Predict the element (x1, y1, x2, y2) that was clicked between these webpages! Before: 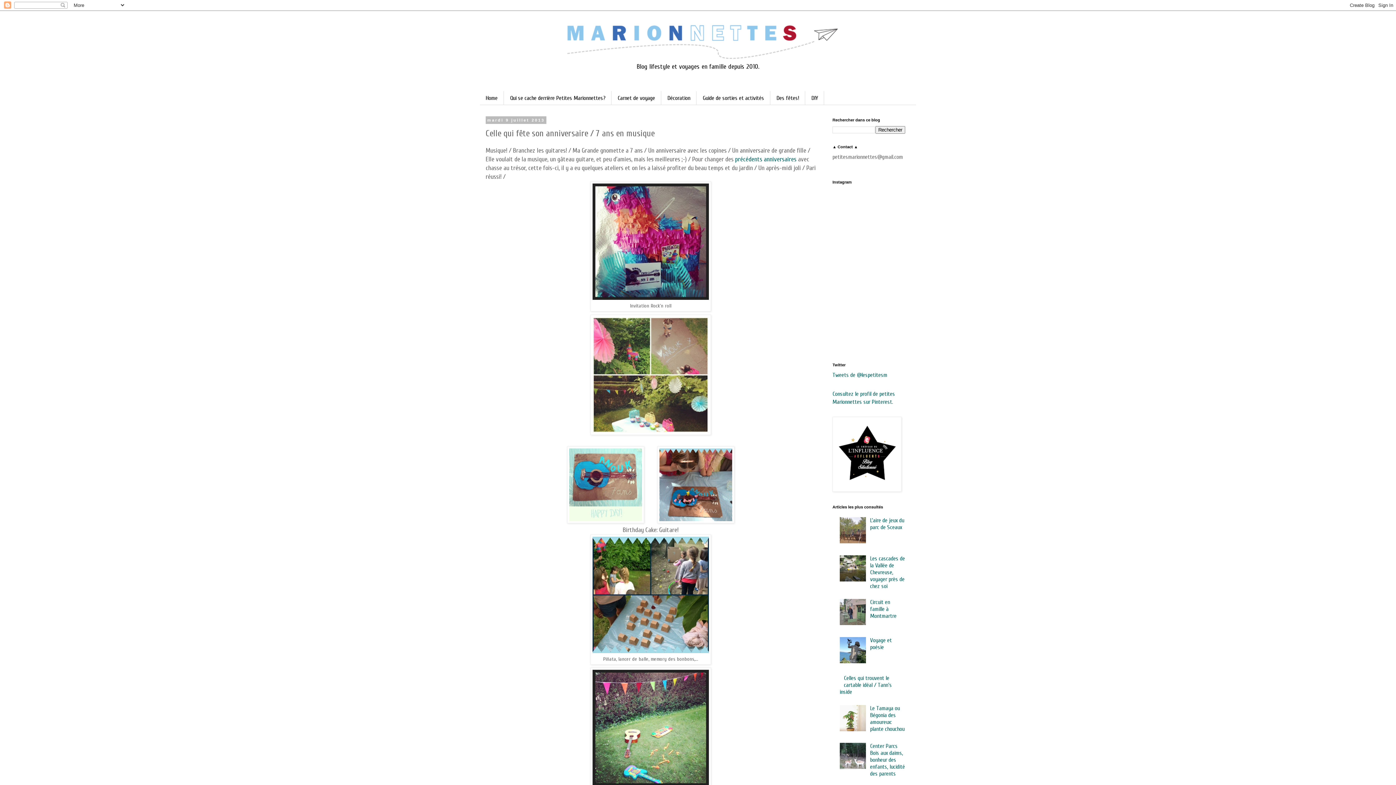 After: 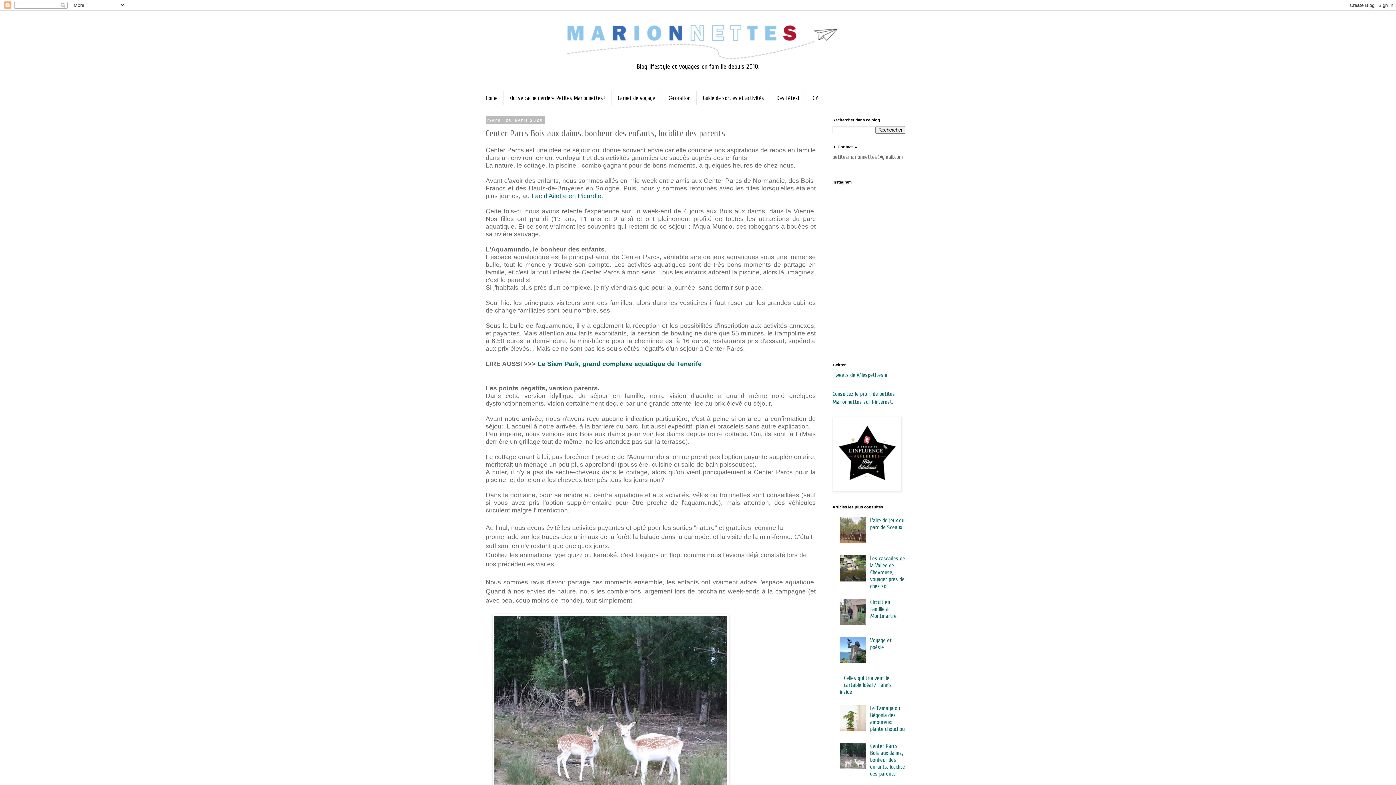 Action: bbox: (870, 743, 905, 777) label: Center Parcs Bois aux daims, bonheur des enfants, lucidité des parents